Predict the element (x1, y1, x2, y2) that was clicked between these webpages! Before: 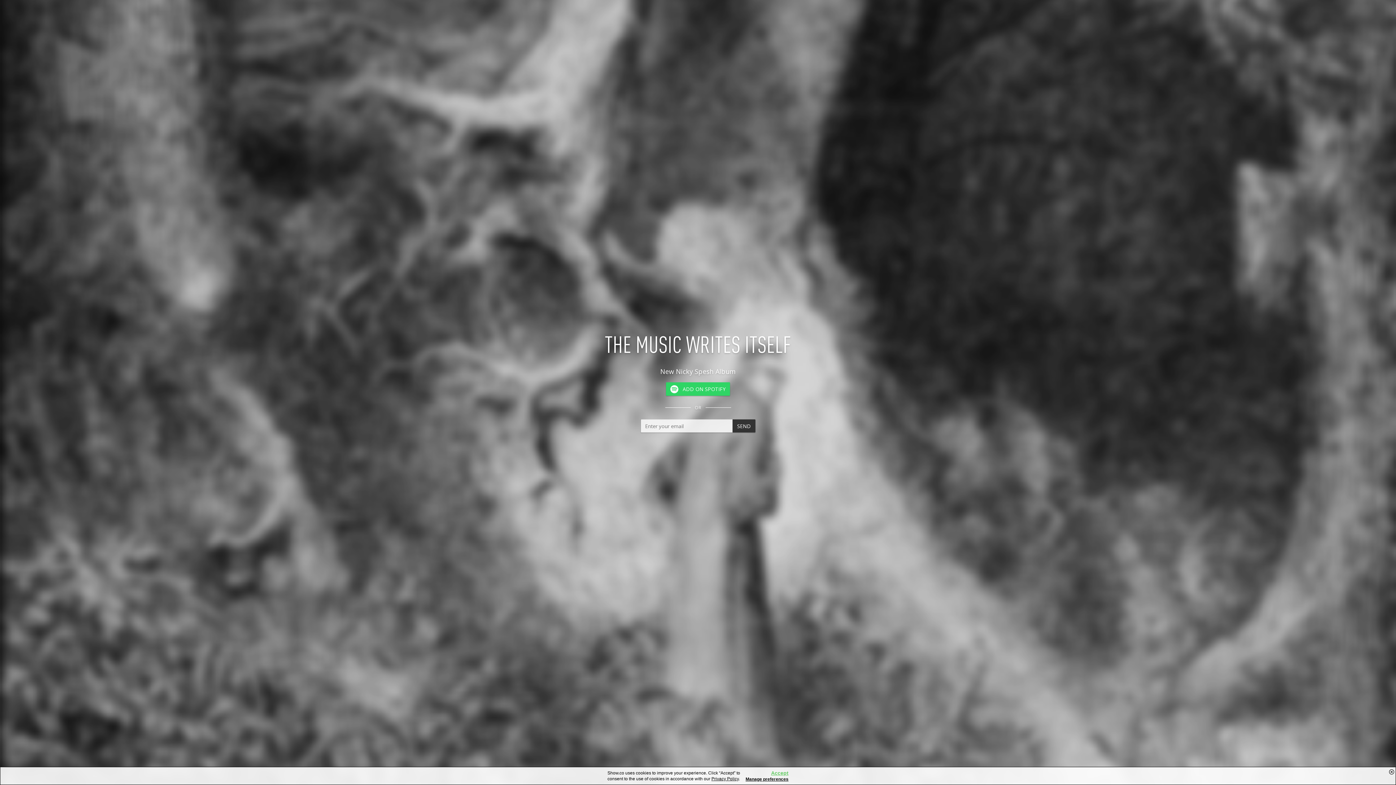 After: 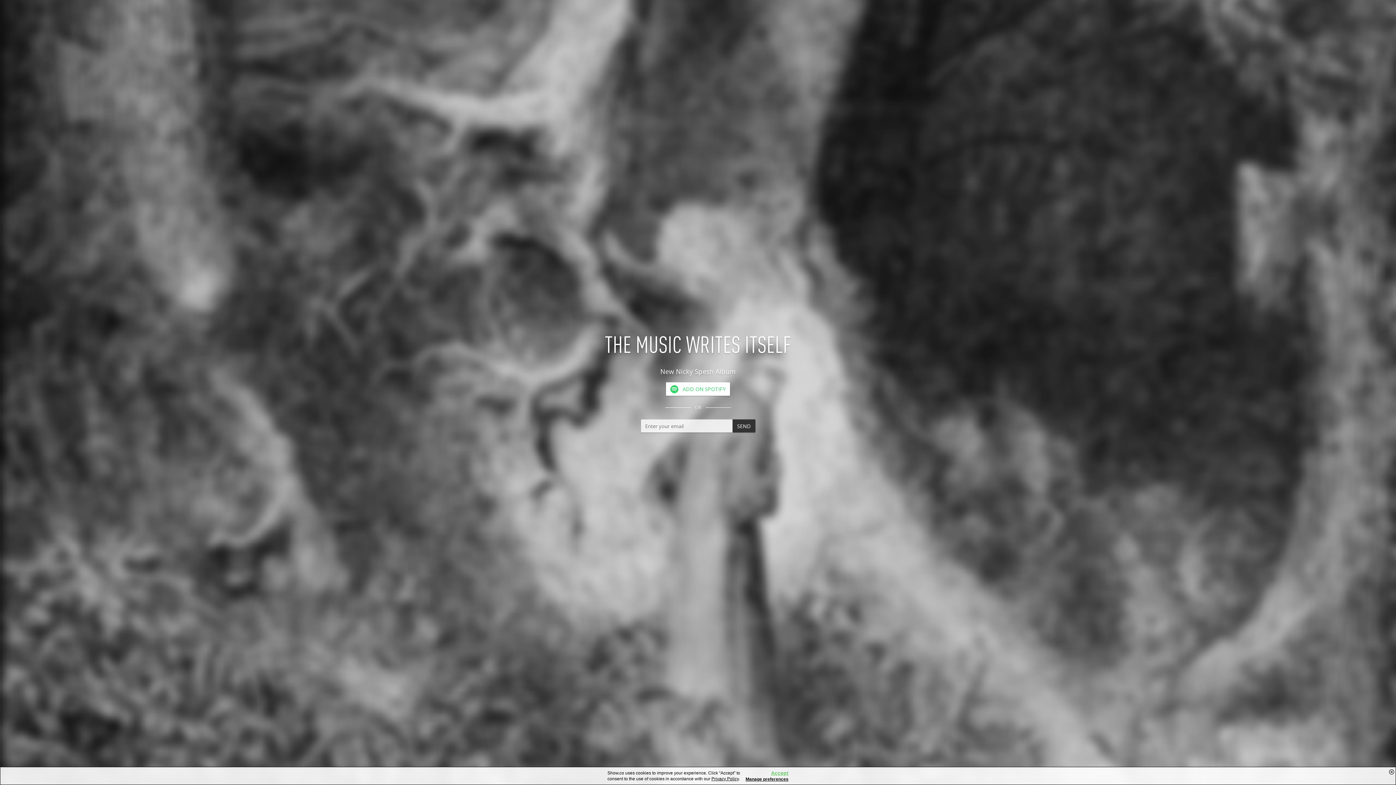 Action: label: ADD ON SPOTIFY bbox: (666, 382, 730, 396)